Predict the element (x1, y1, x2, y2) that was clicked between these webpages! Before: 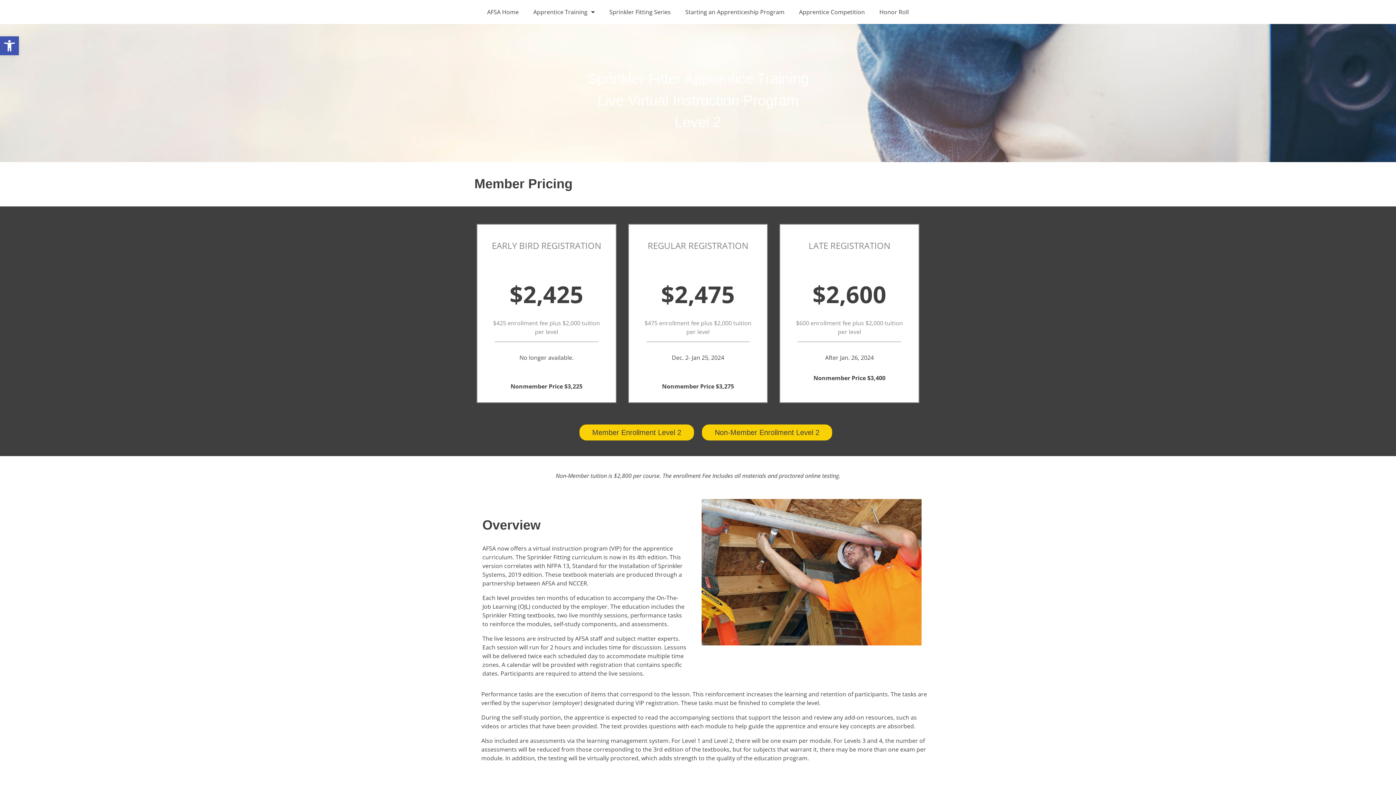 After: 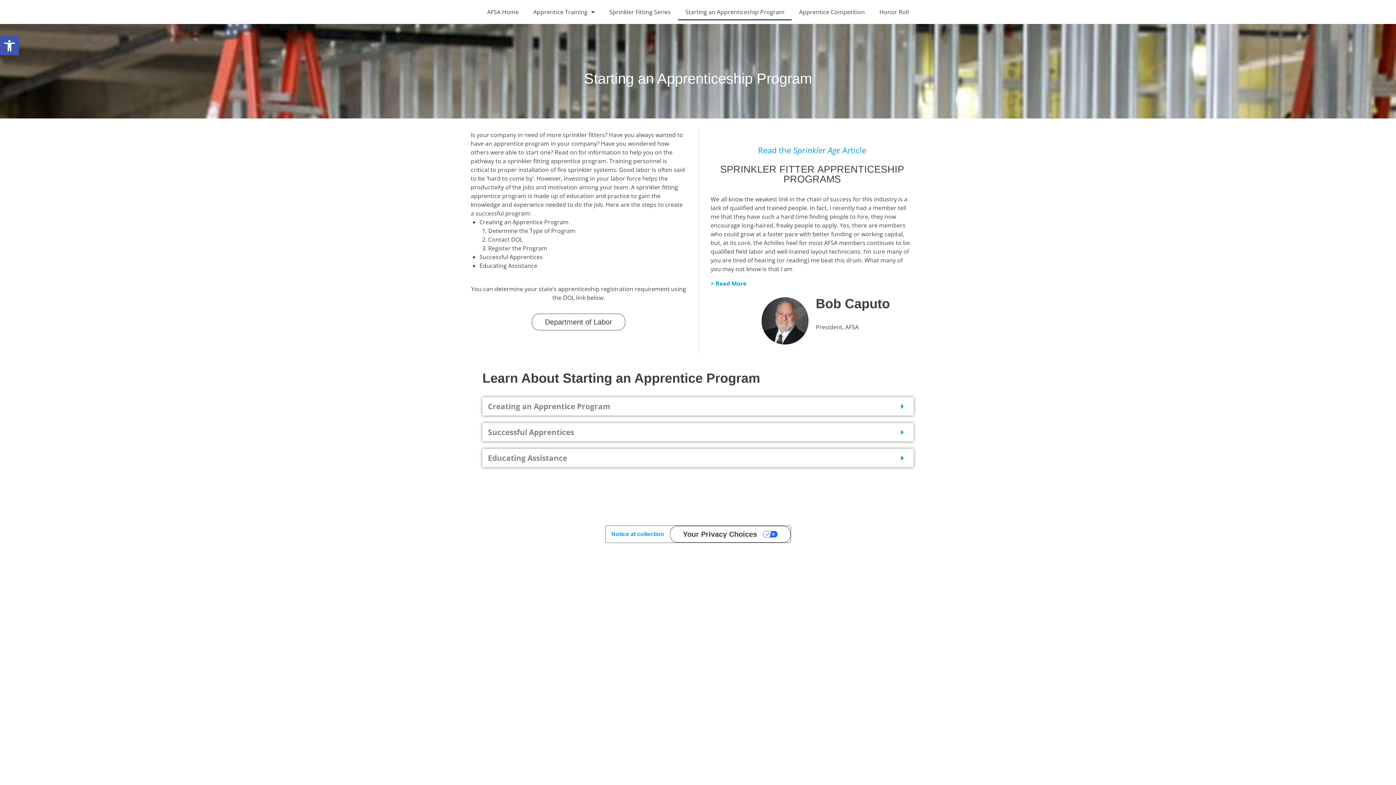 Action: label: Starting an Apprenticeship Program bbox: (678, 3, 792, 20)